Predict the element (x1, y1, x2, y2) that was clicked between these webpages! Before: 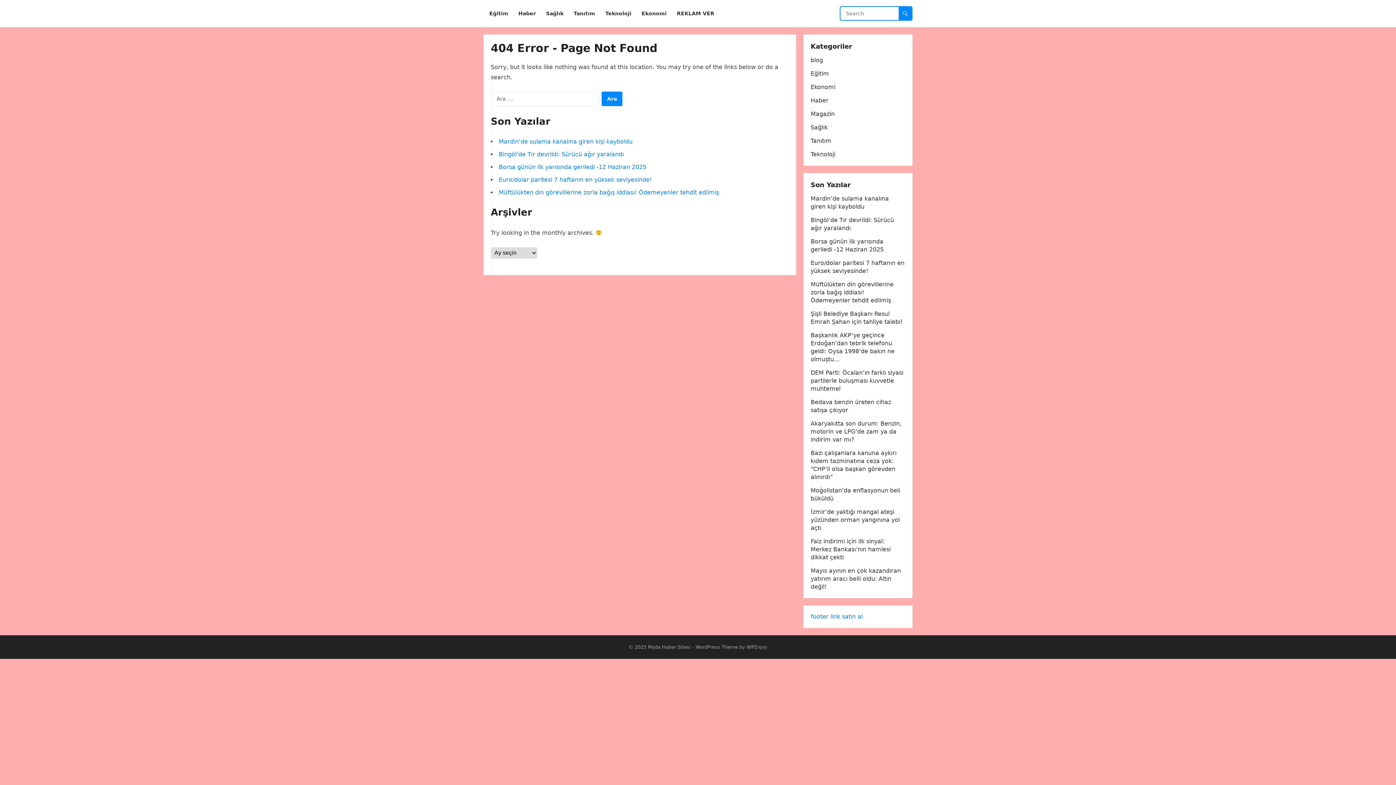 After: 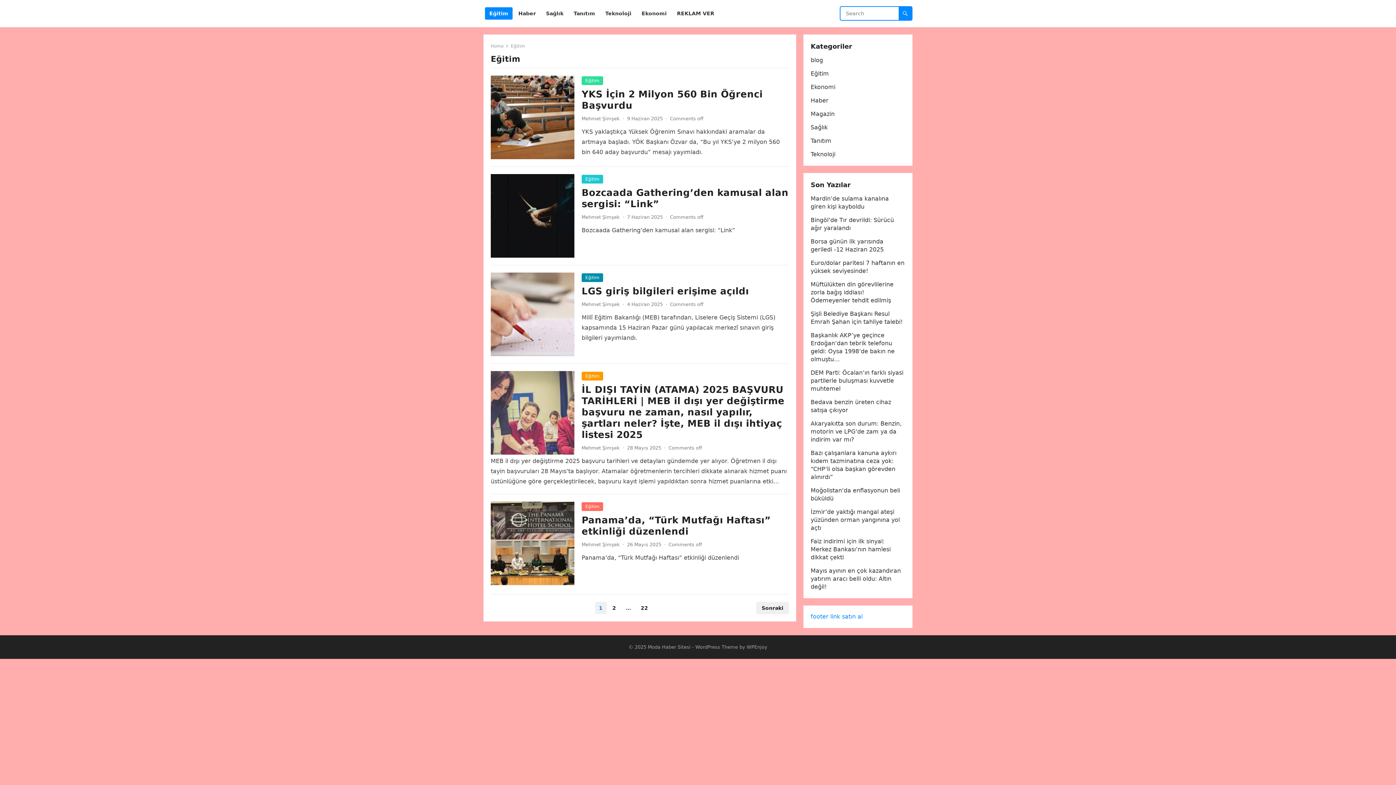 Action: bbox: (810, 70, 829, 77) label: Eğitim